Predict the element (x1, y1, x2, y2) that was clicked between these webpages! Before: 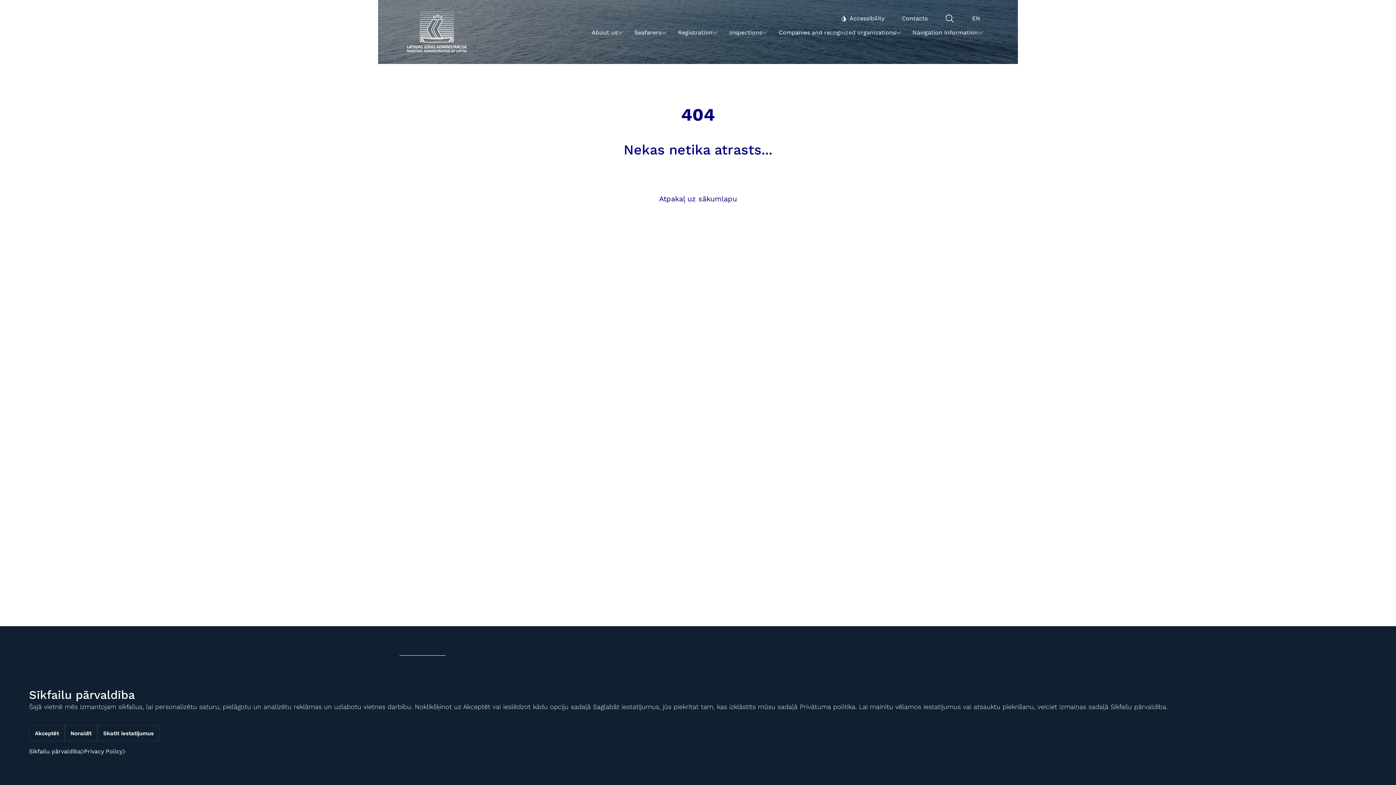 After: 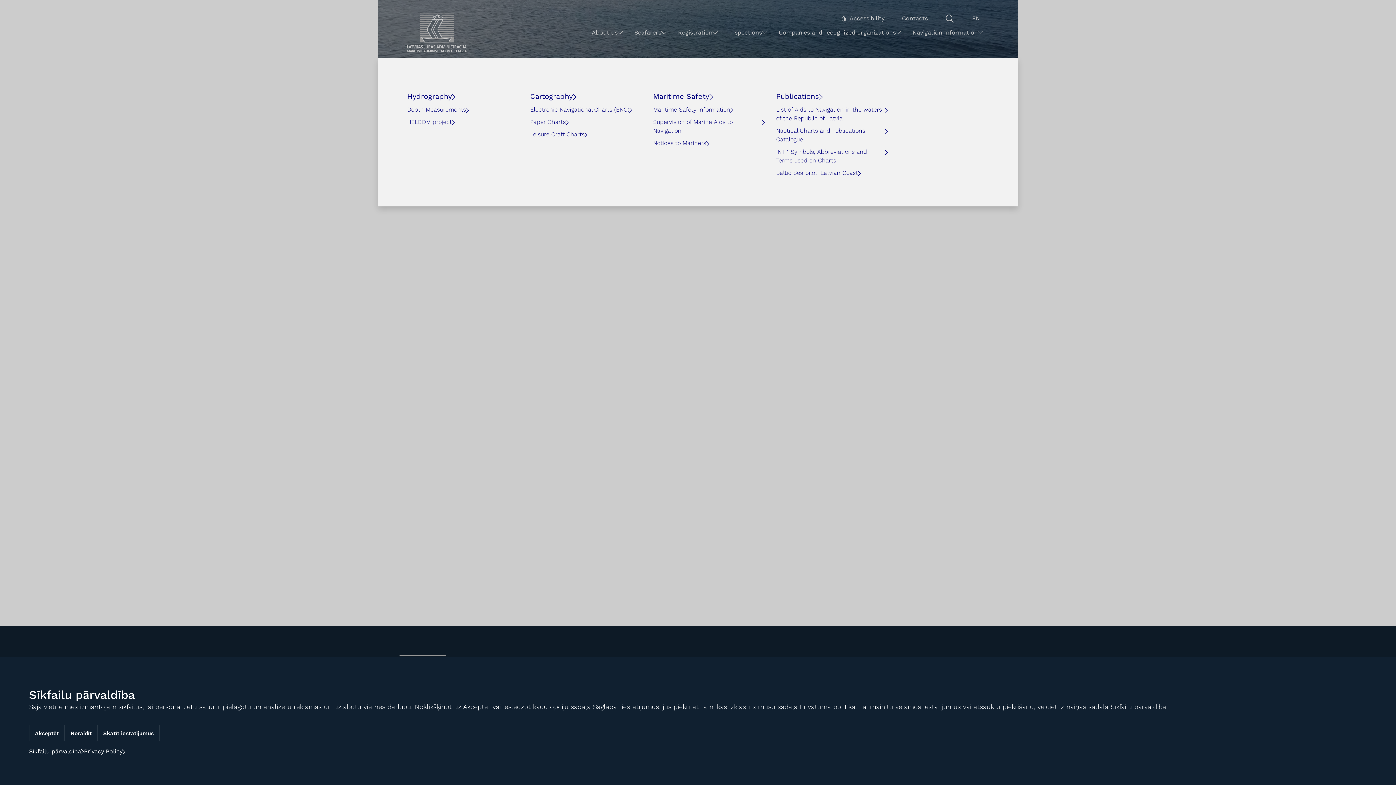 Action: label: Navigation Information bbox: (906, 25, 989, 40)